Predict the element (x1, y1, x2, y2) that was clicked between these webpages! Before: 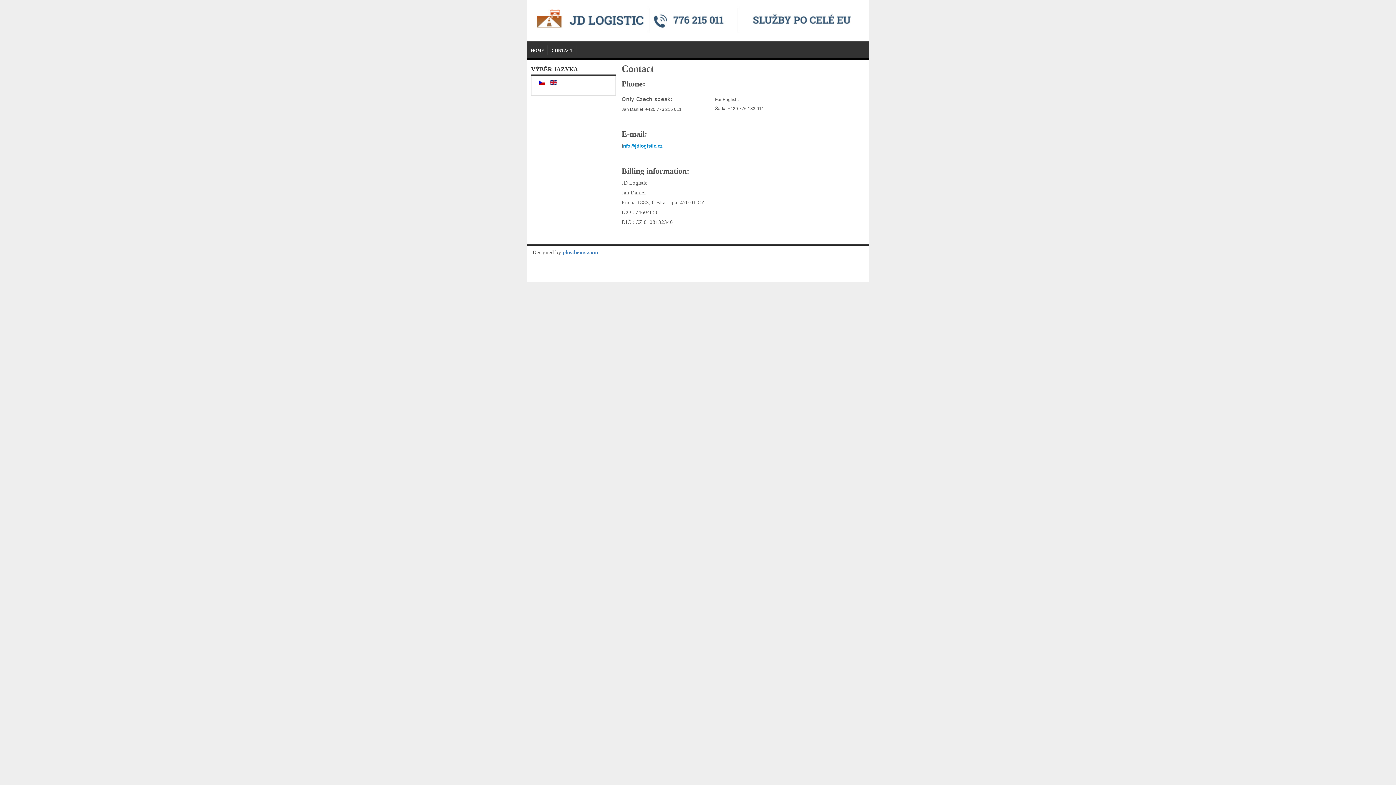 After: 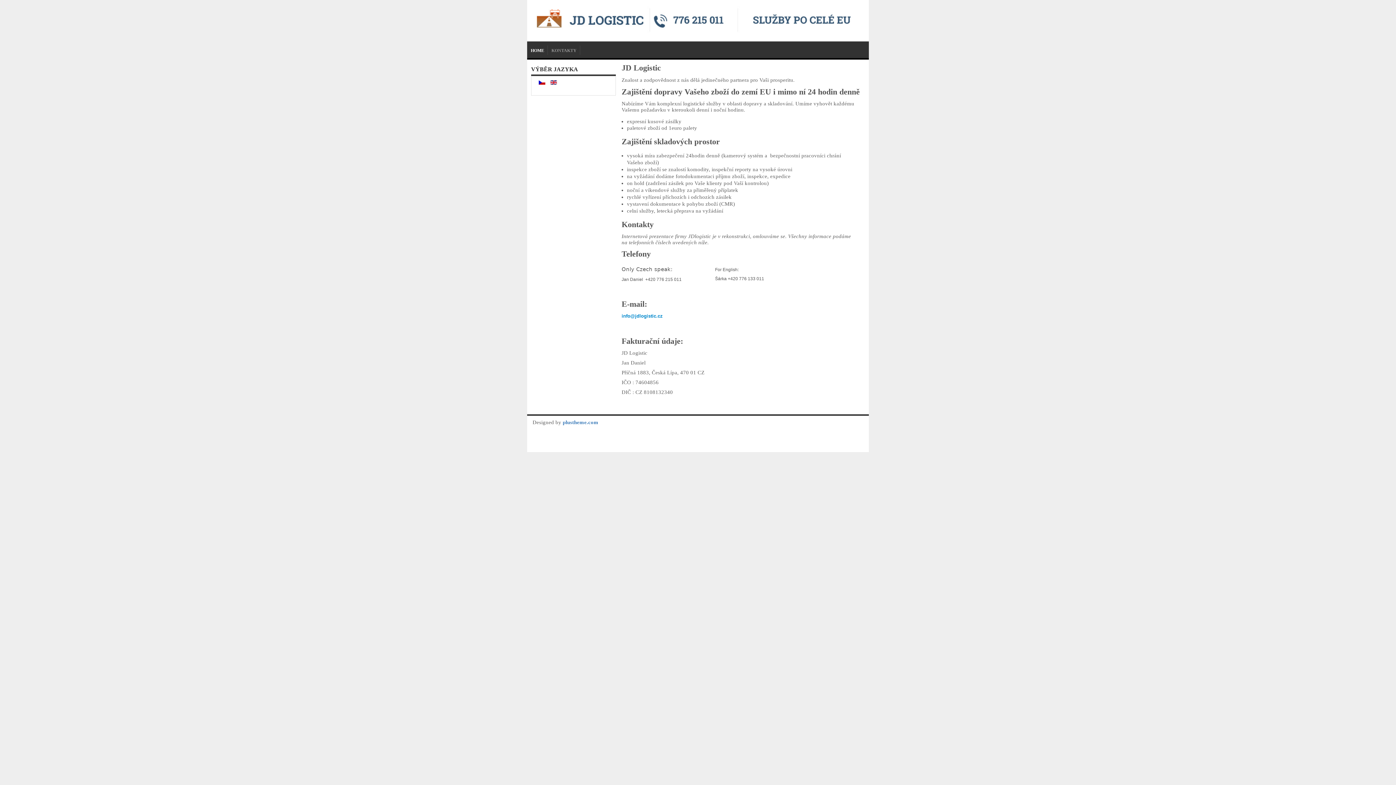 Action: bbox: (538, 80, 546, 85) label:  